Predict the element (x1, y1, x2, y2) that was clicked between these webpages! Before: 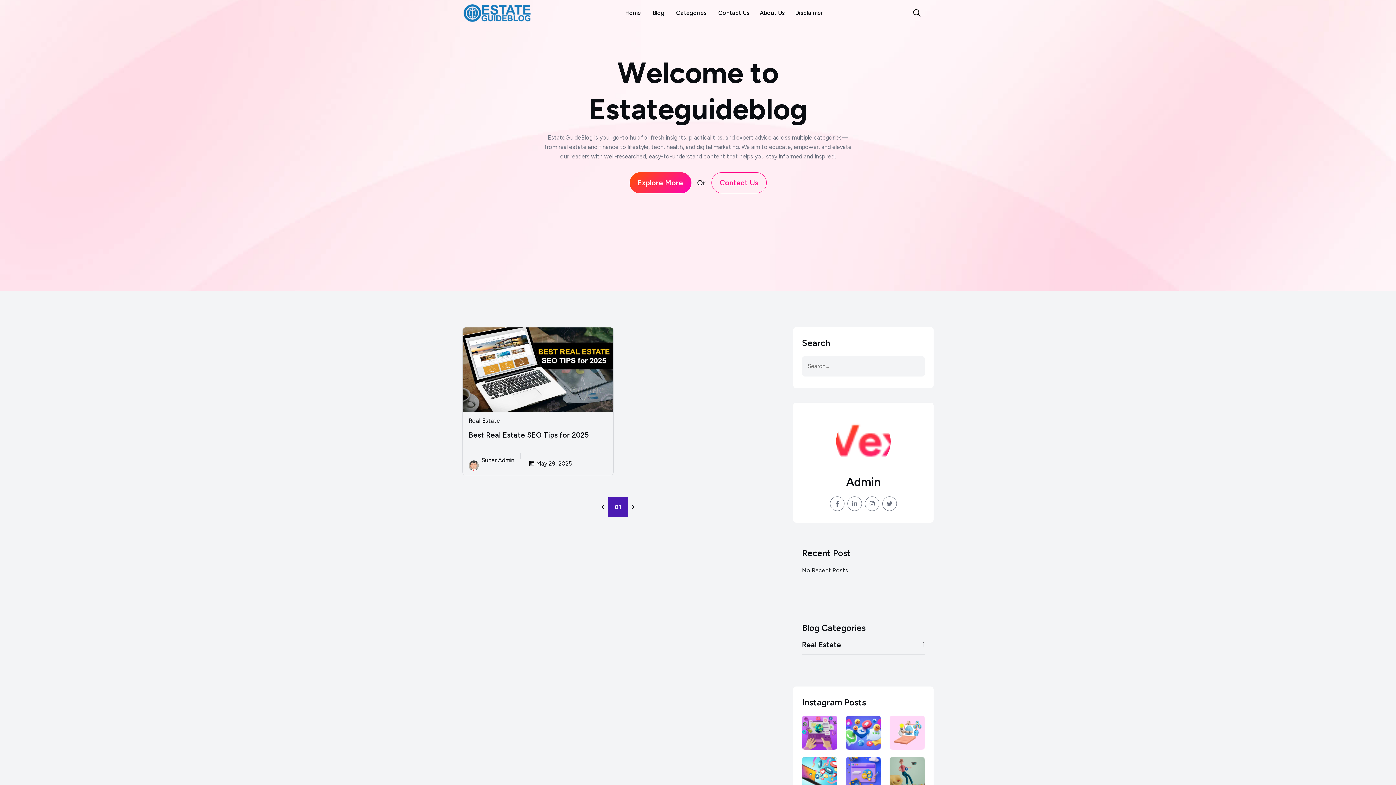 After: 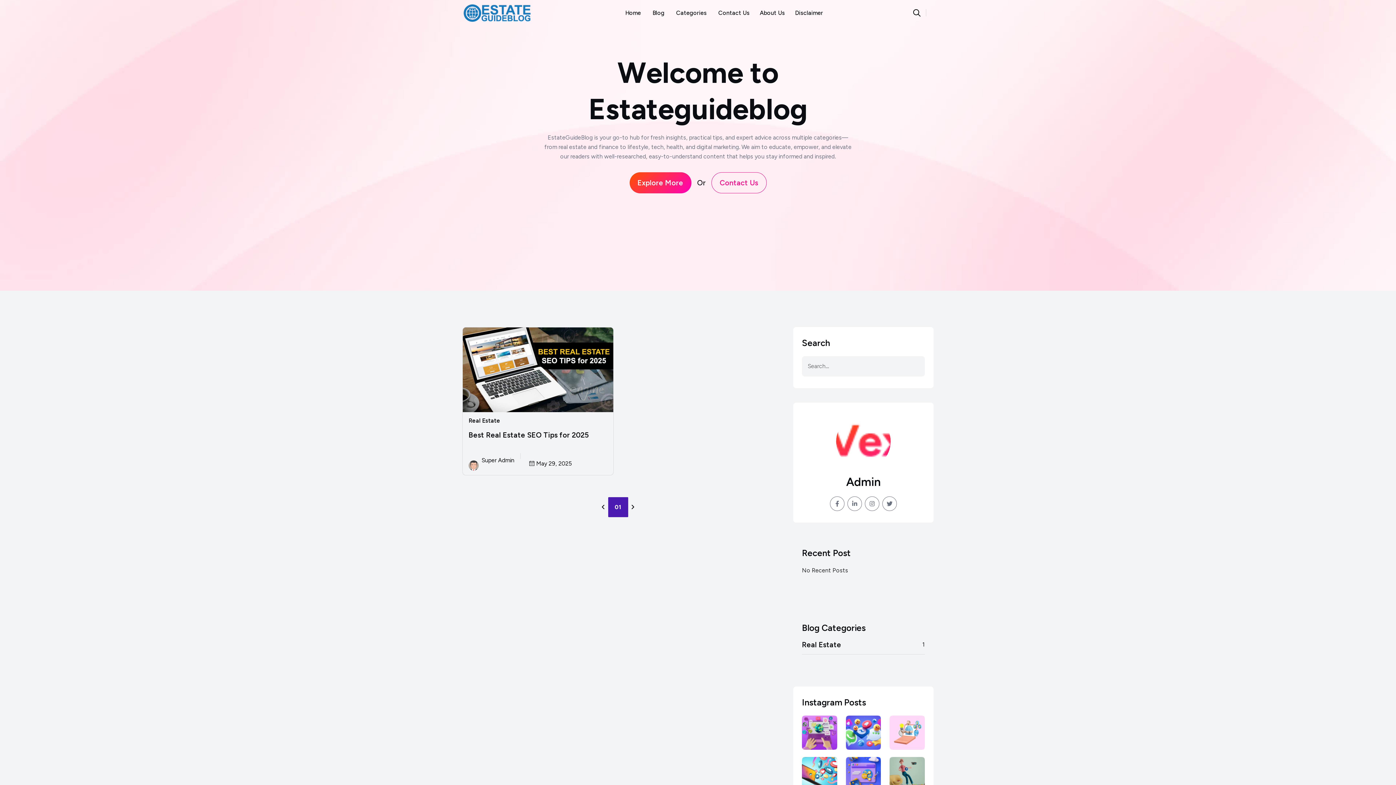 Action: bbox: (608, 497, 628, 517) label: 01